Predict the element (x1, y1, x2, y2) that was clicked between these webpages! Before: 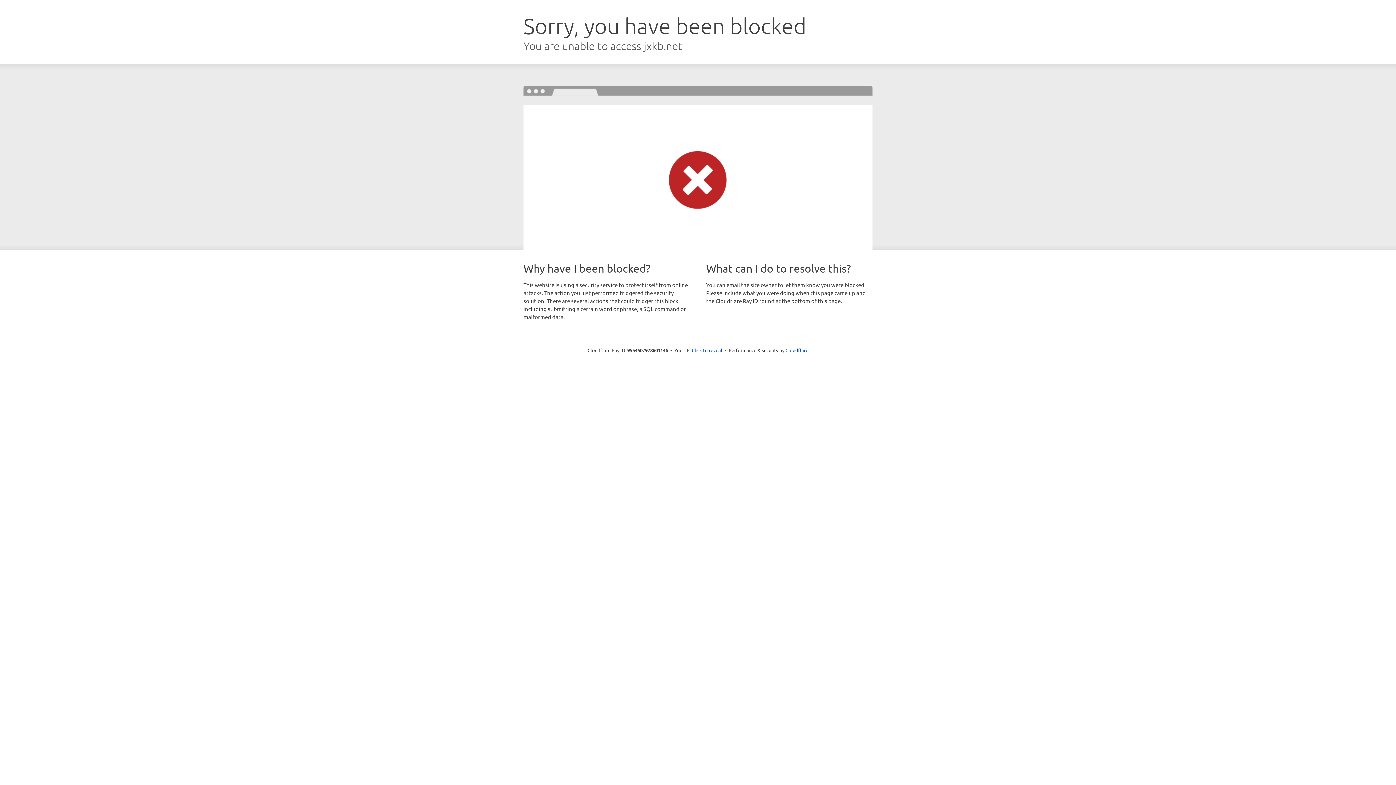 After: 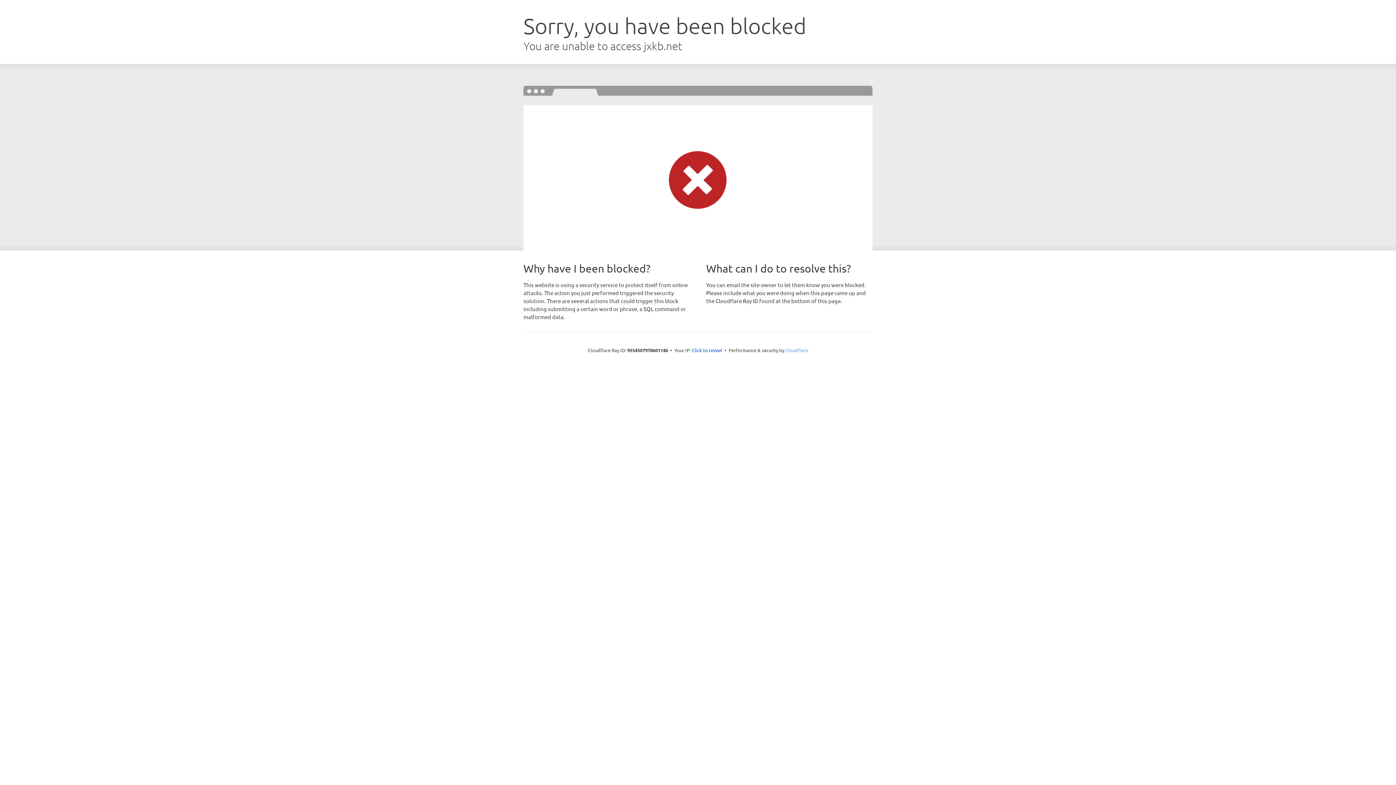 Action: label: Cloudflare bbox: (785, 347, 808, 353)